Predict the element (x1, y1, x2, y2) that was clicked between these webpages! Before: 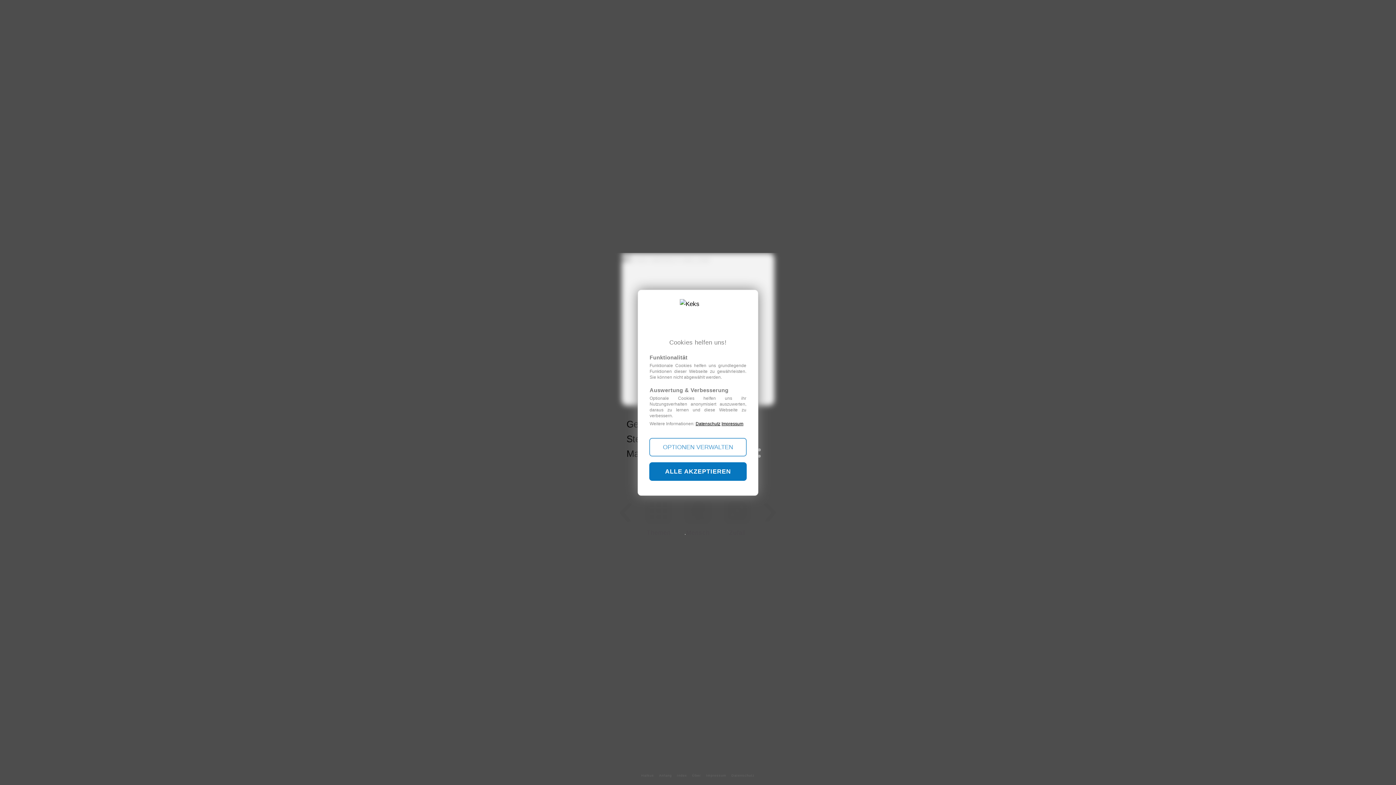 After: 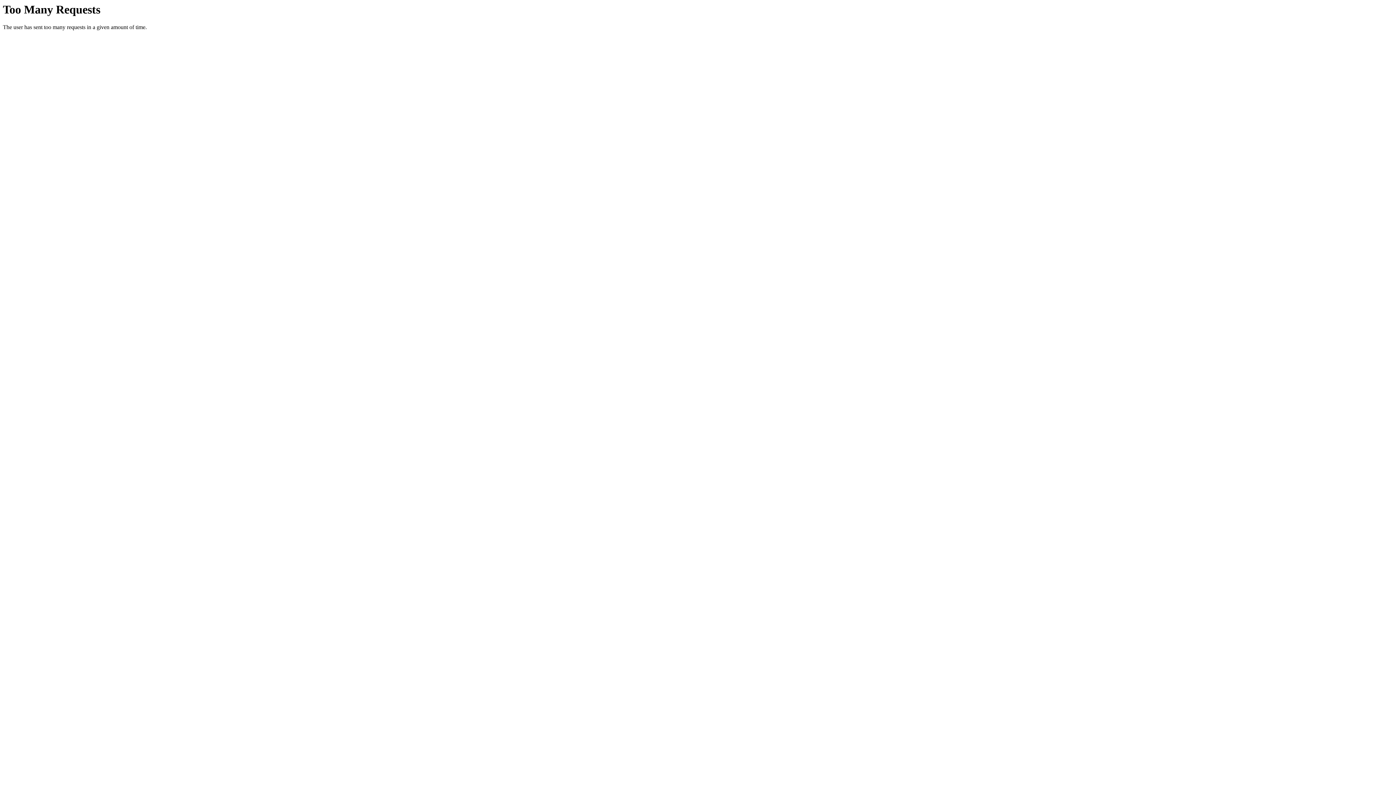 Action: label: OPTIONEN VERWALTEN bbox: (649, 438, 746, 456)